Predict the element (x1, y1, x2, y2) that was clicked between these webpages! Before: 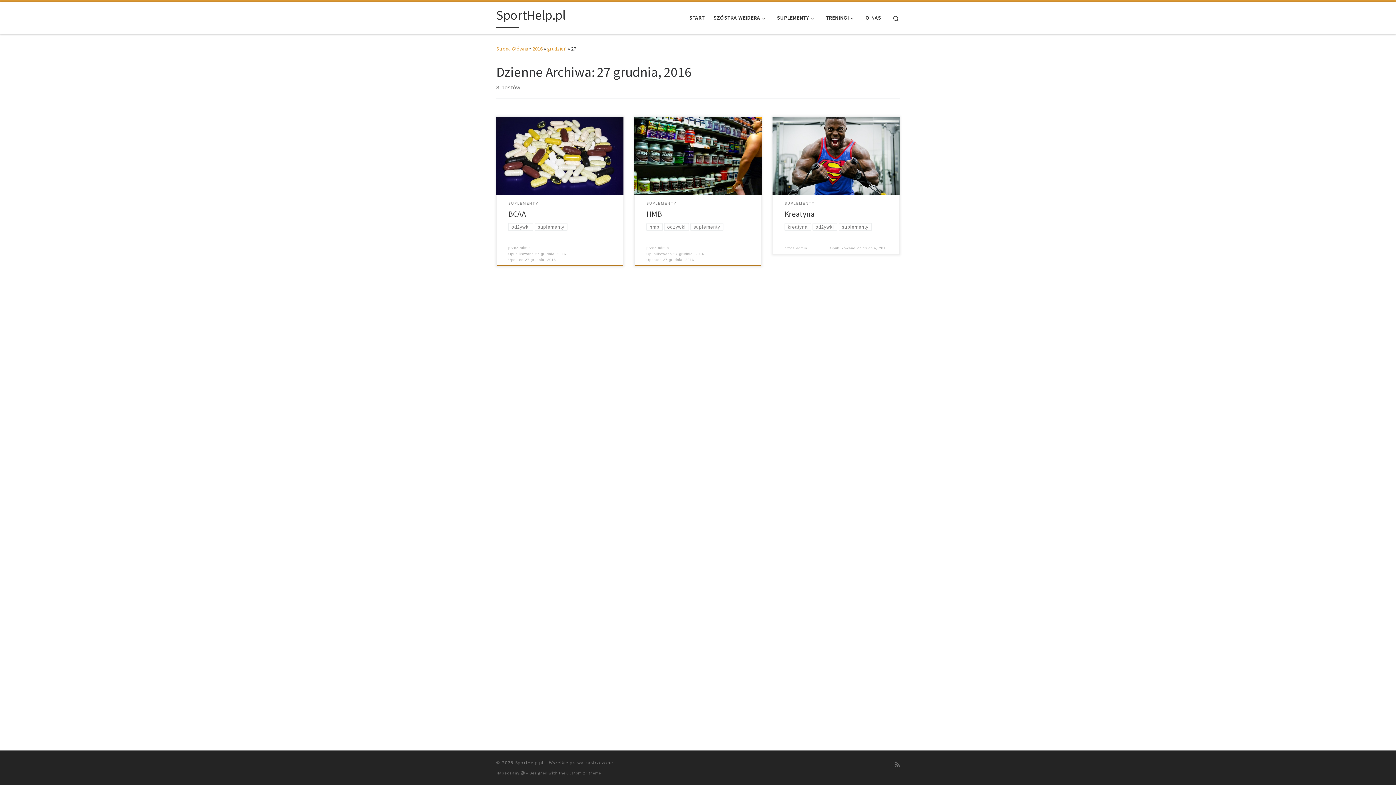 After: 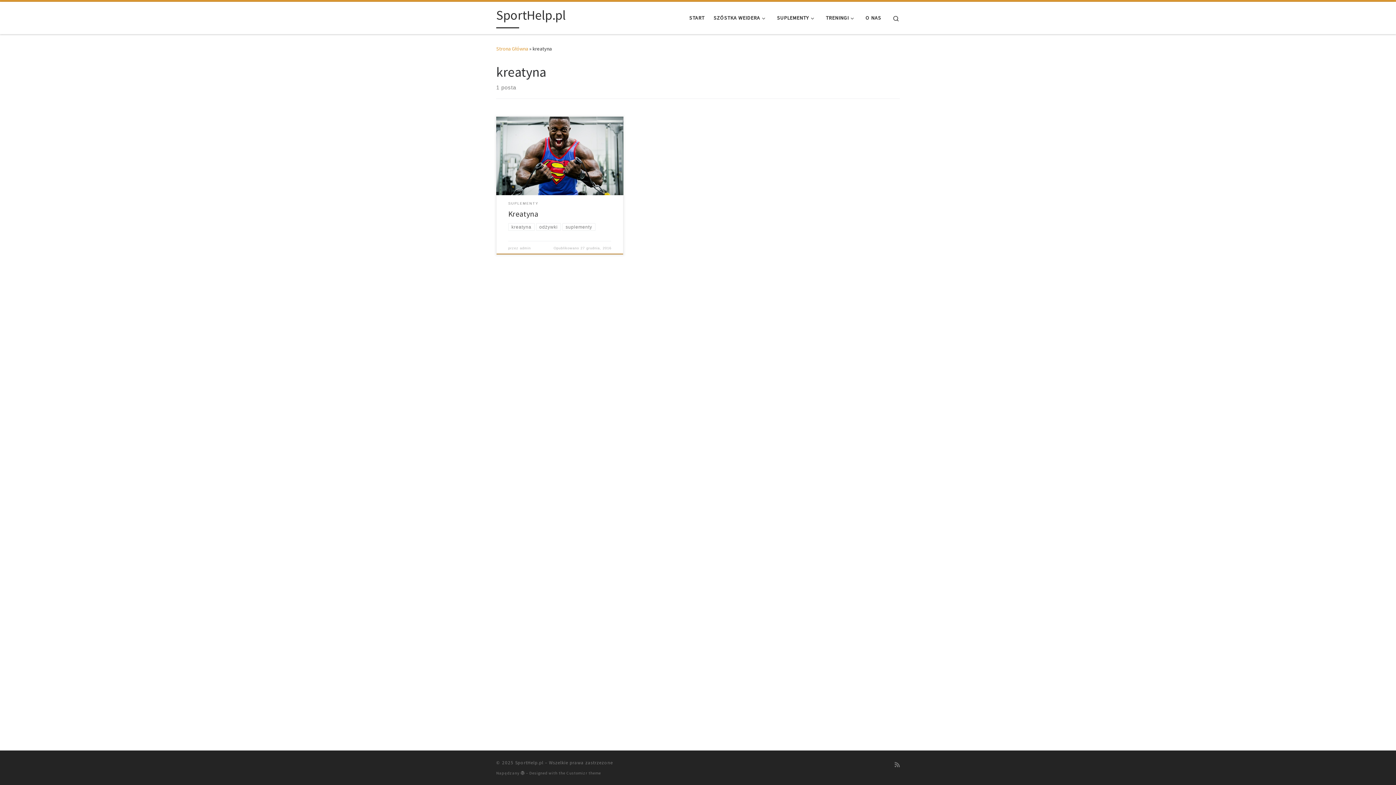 Action: label: kreatyna bbox: (784, 223, 811, 231)